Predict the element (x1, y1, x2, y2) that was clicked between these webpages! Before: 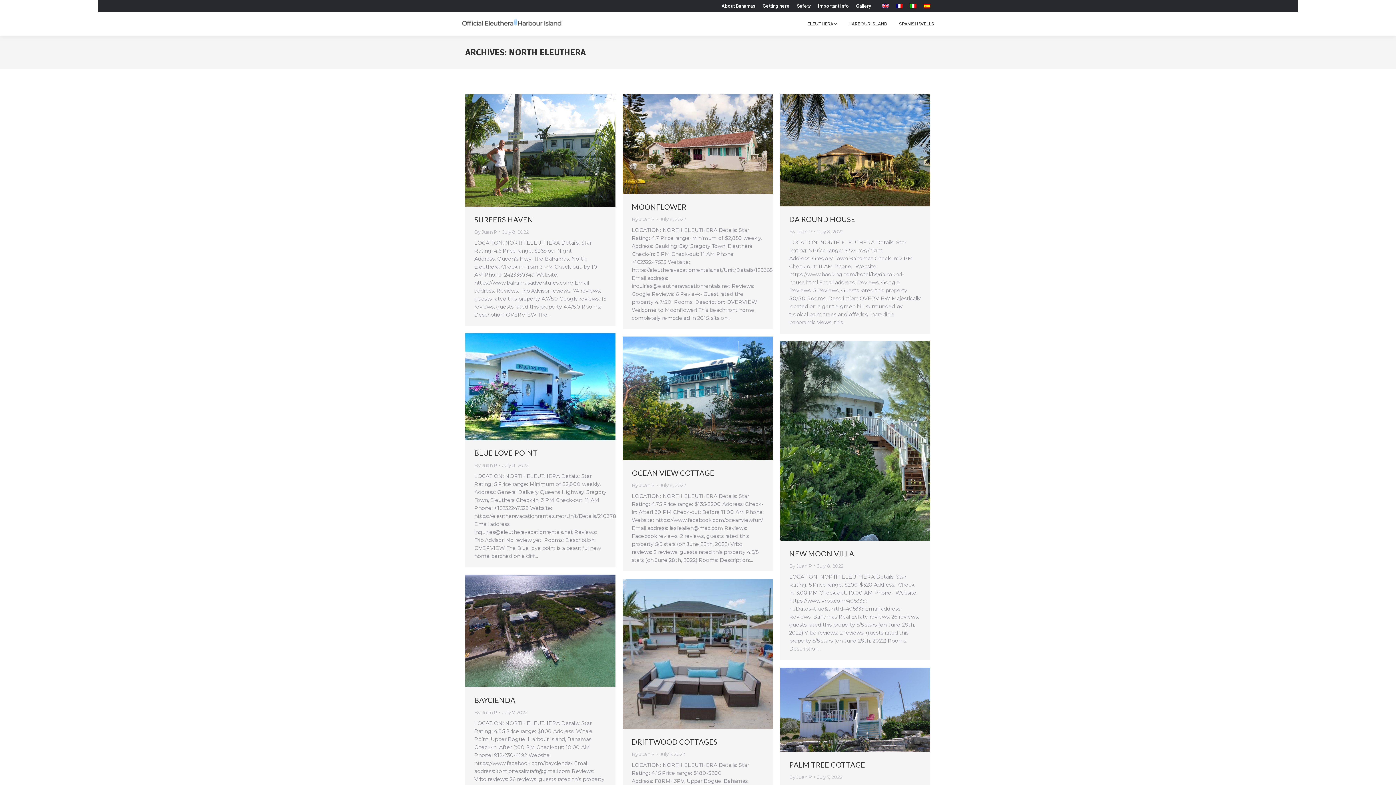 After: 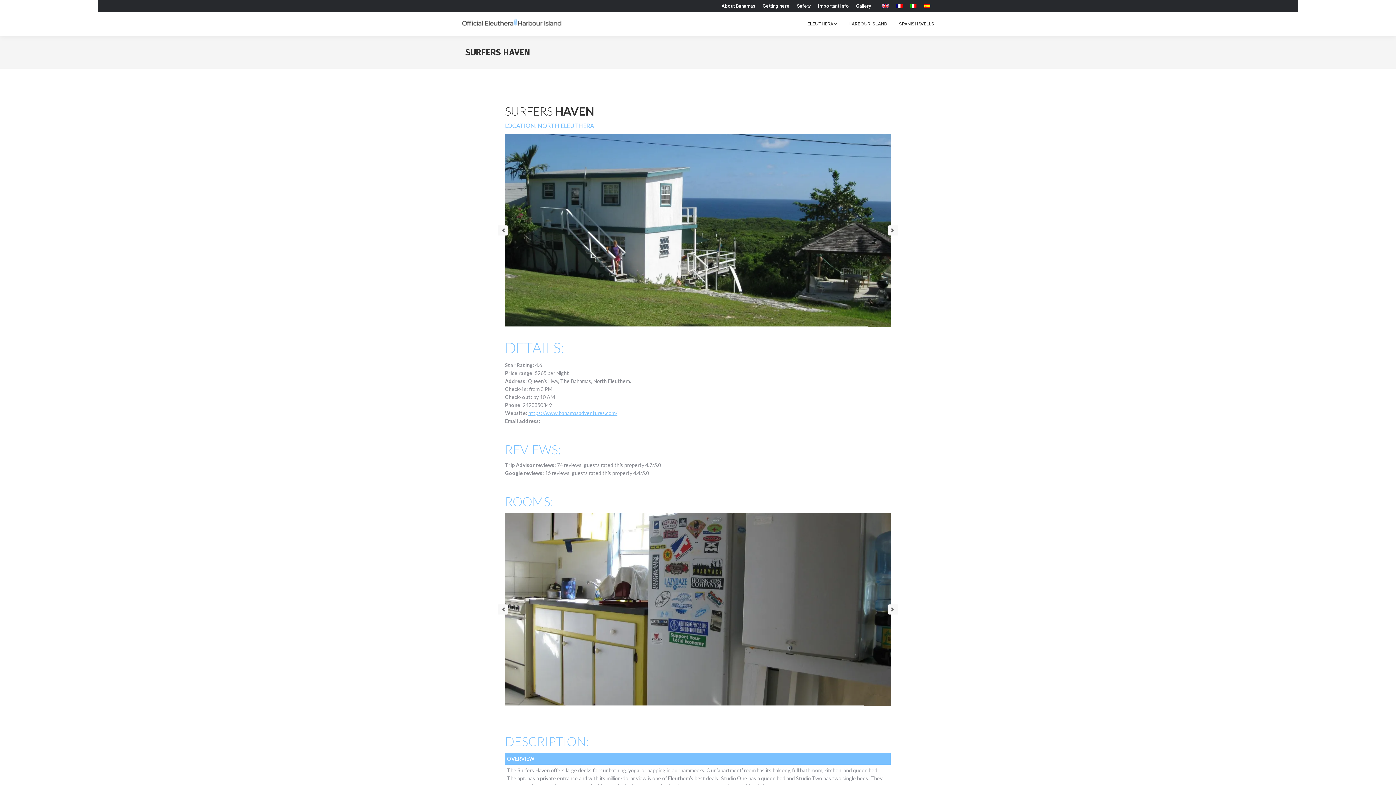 Action: label: SURFERS HAVEN bbox: (474, 215, 533, 223)